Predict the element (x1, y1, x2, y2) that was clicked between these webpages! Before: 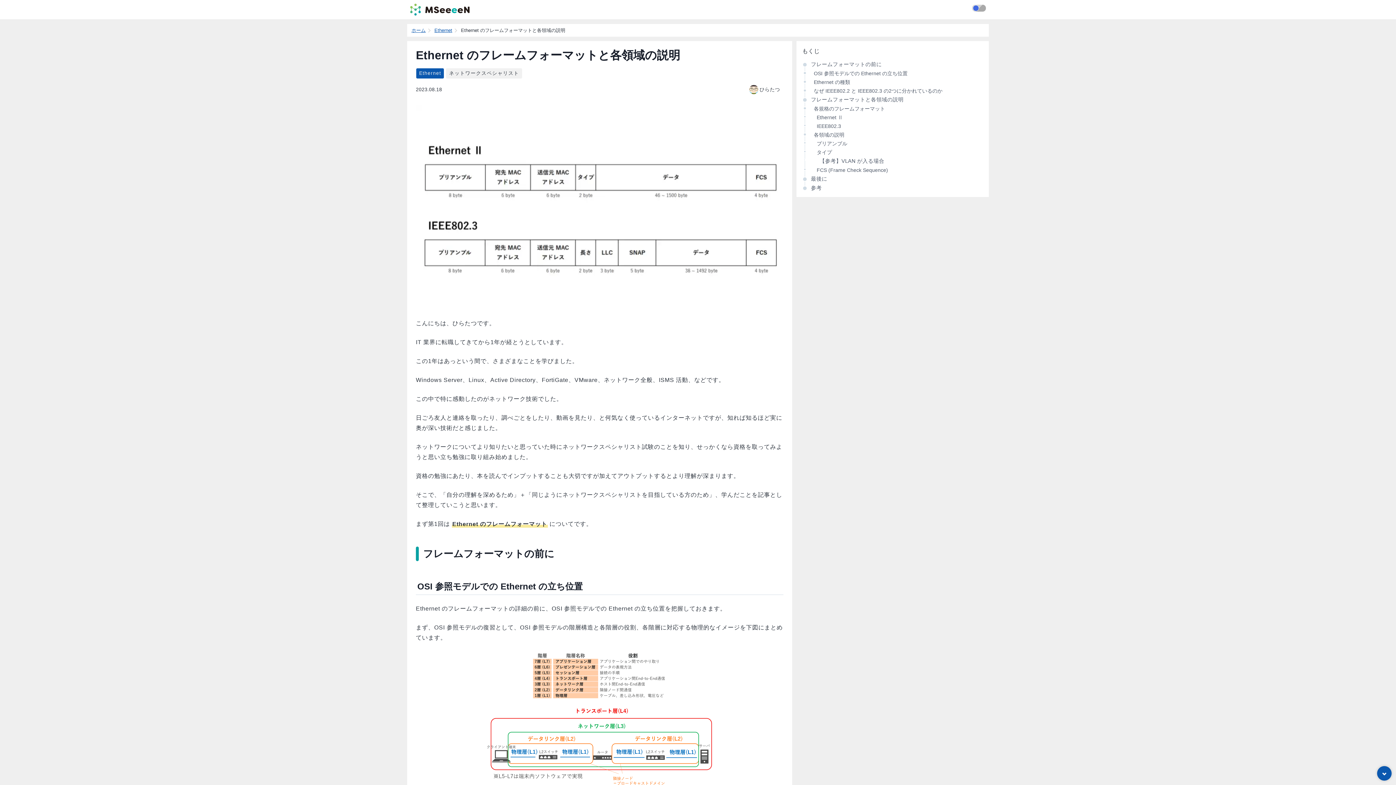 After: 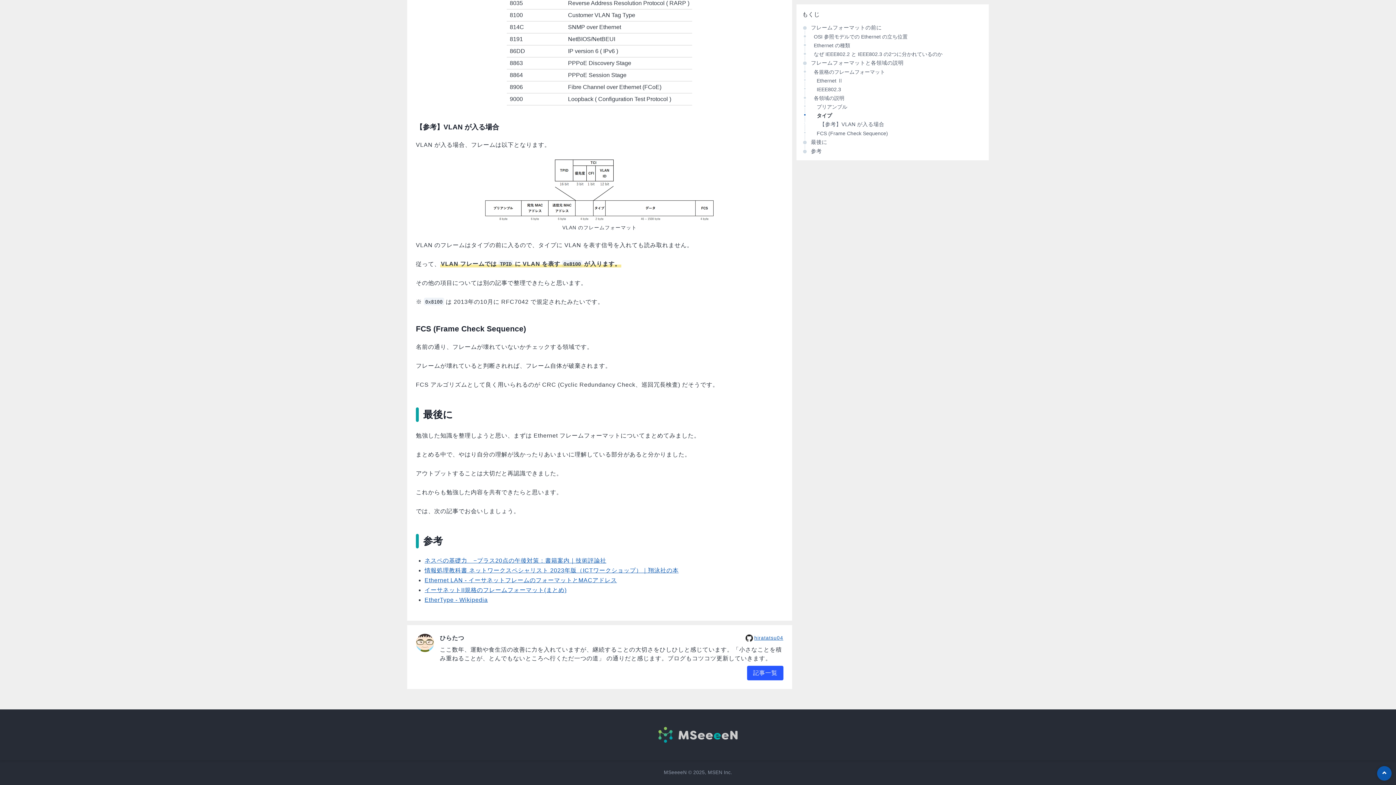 Action: bbox: (819, 158, 884, 164) label: 【参考】VLAN が入る場合